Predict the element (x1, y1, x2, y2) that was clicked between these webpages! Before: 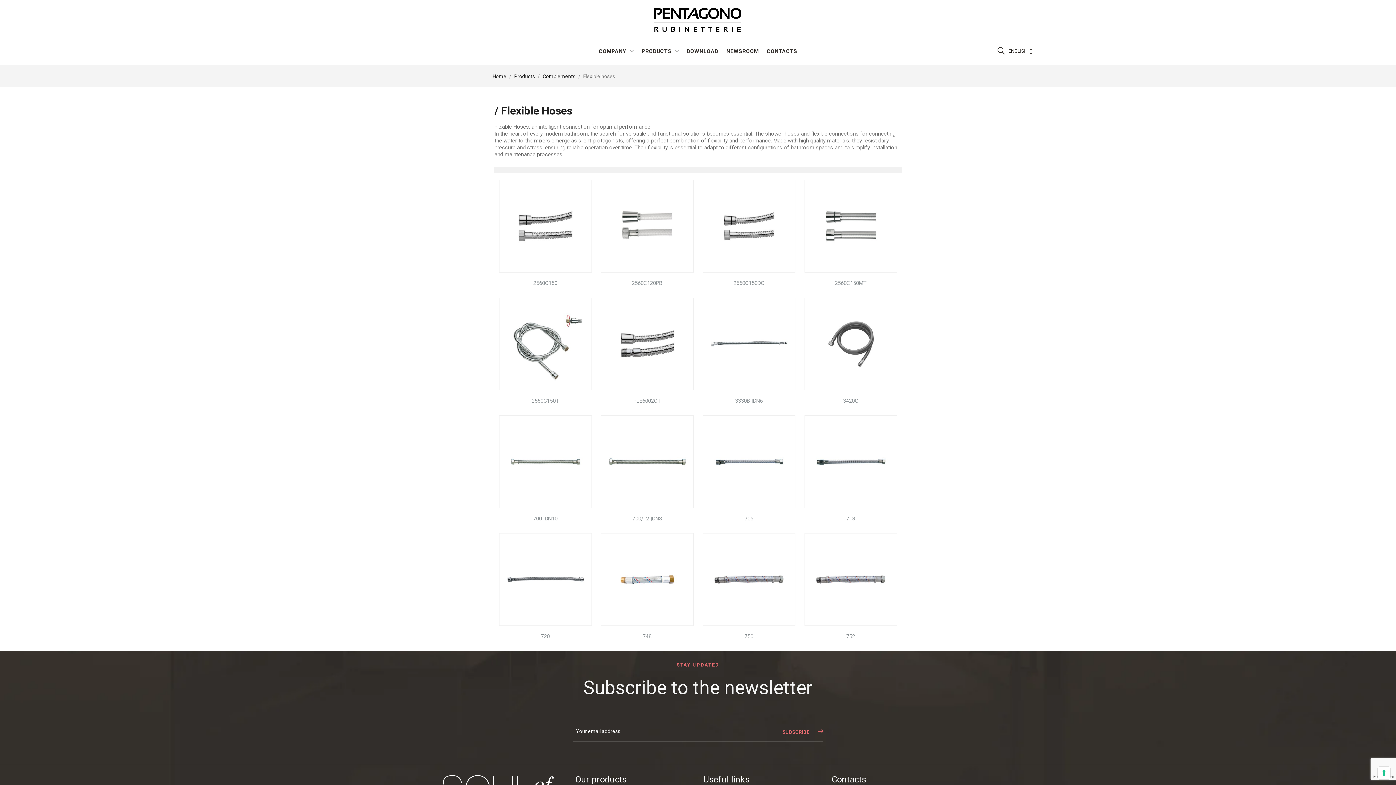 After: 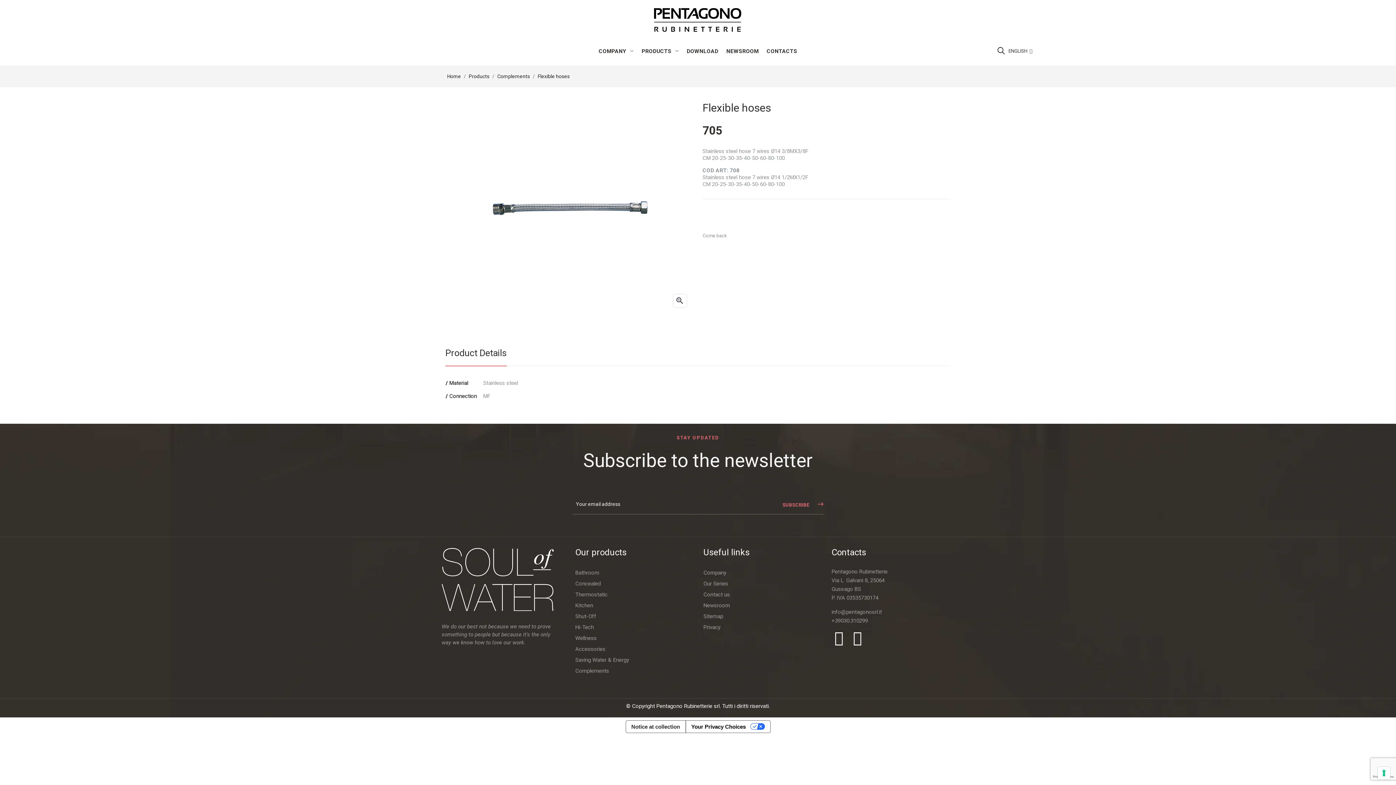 Action: bbox: (702, 415, 795, 508)